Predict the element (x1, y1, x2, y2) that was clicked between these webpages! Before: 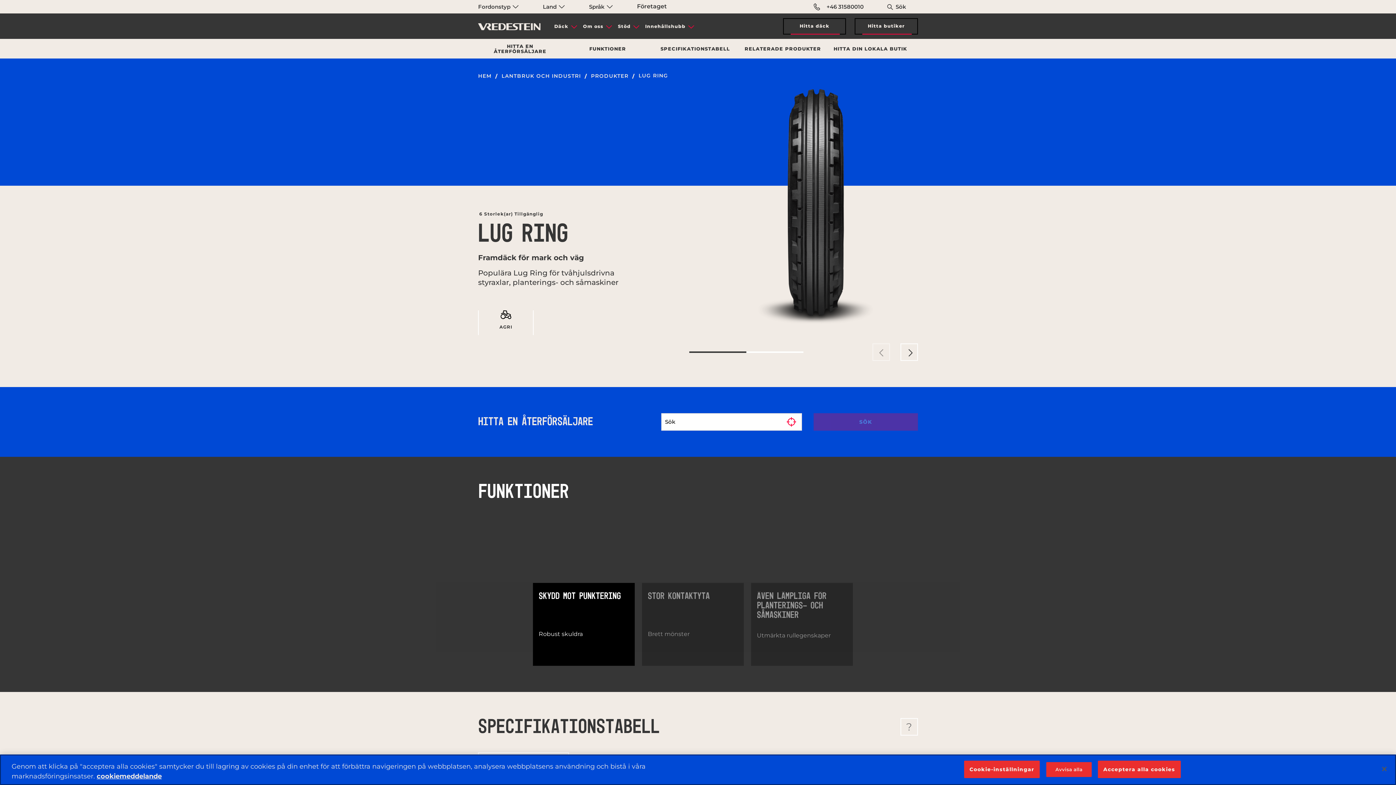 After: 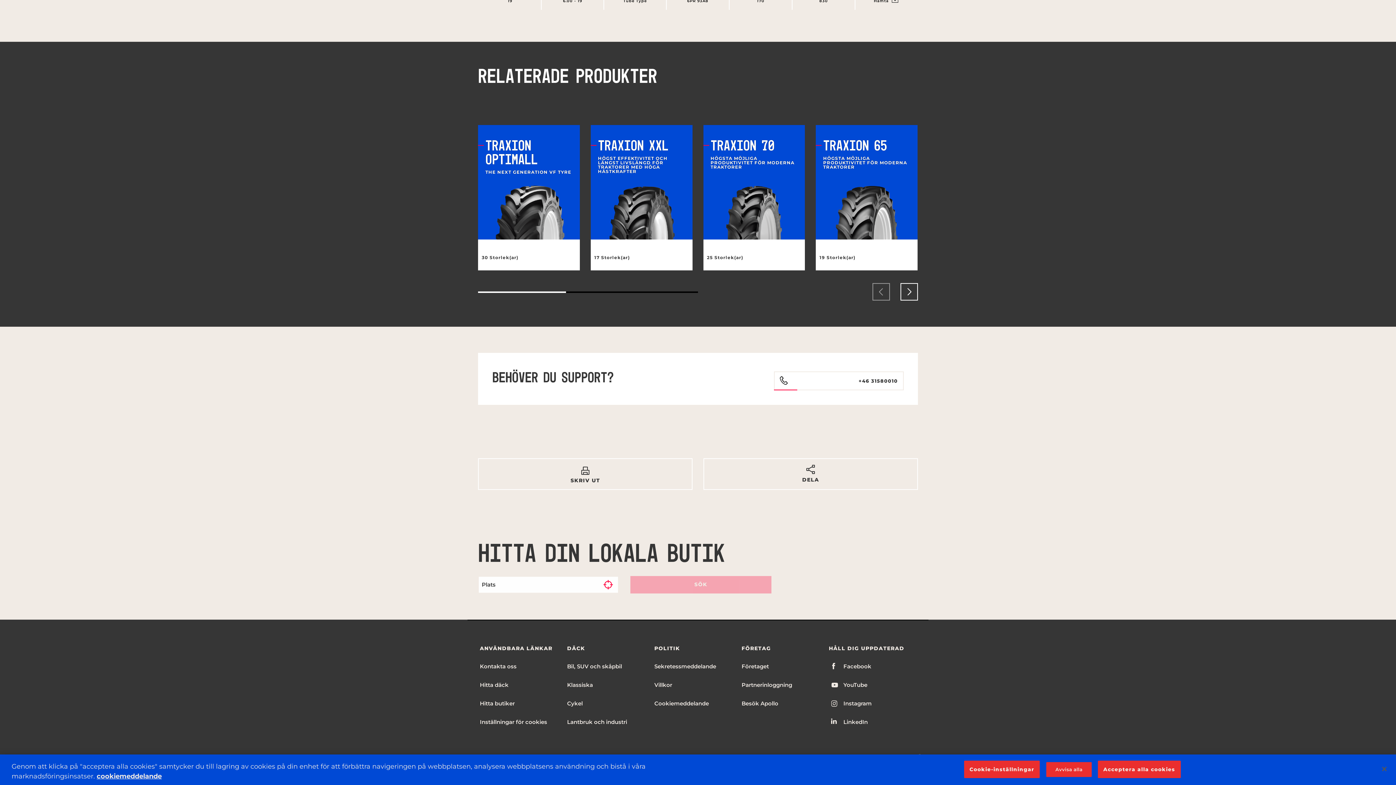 Action: bbox: (828, 39, 912, 58) label: HITTA DIN LOKALA BUTIK